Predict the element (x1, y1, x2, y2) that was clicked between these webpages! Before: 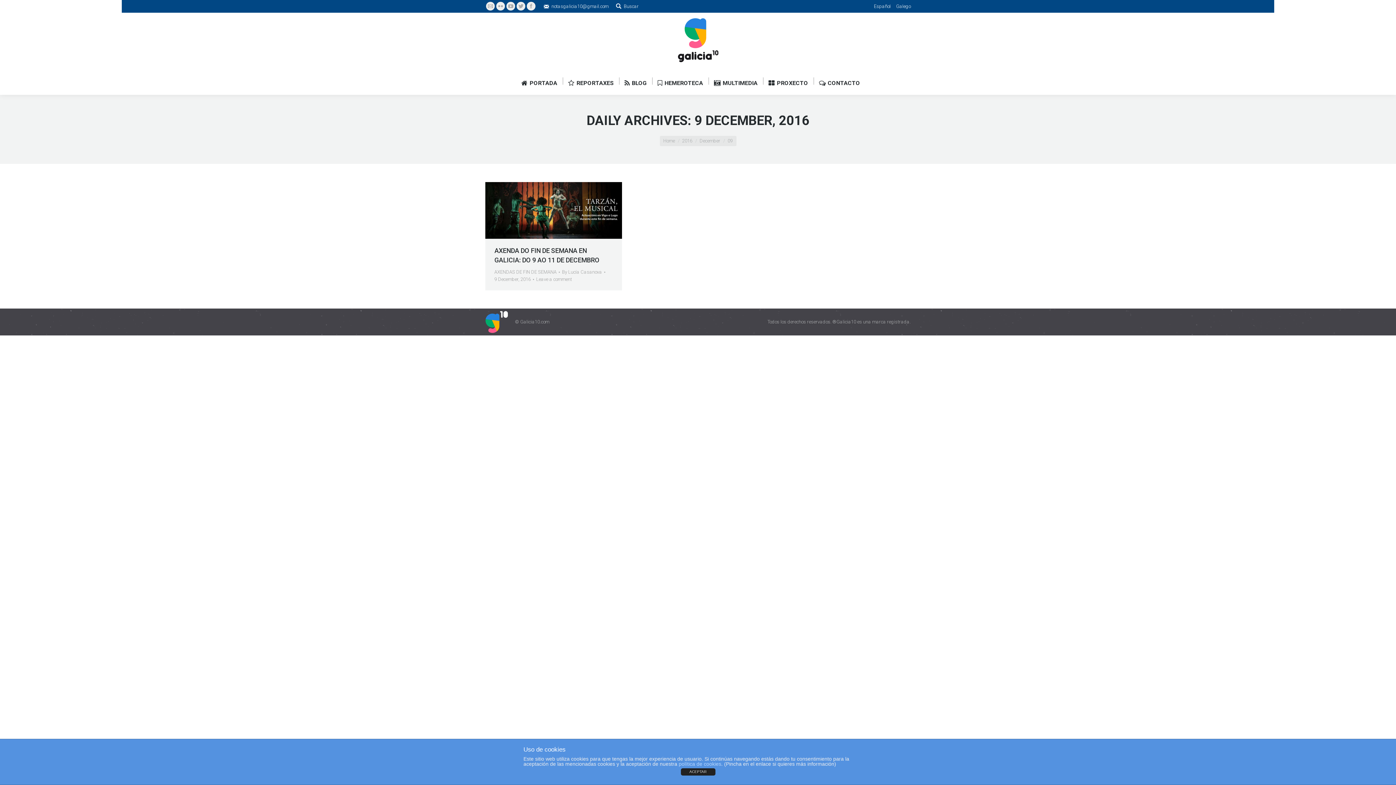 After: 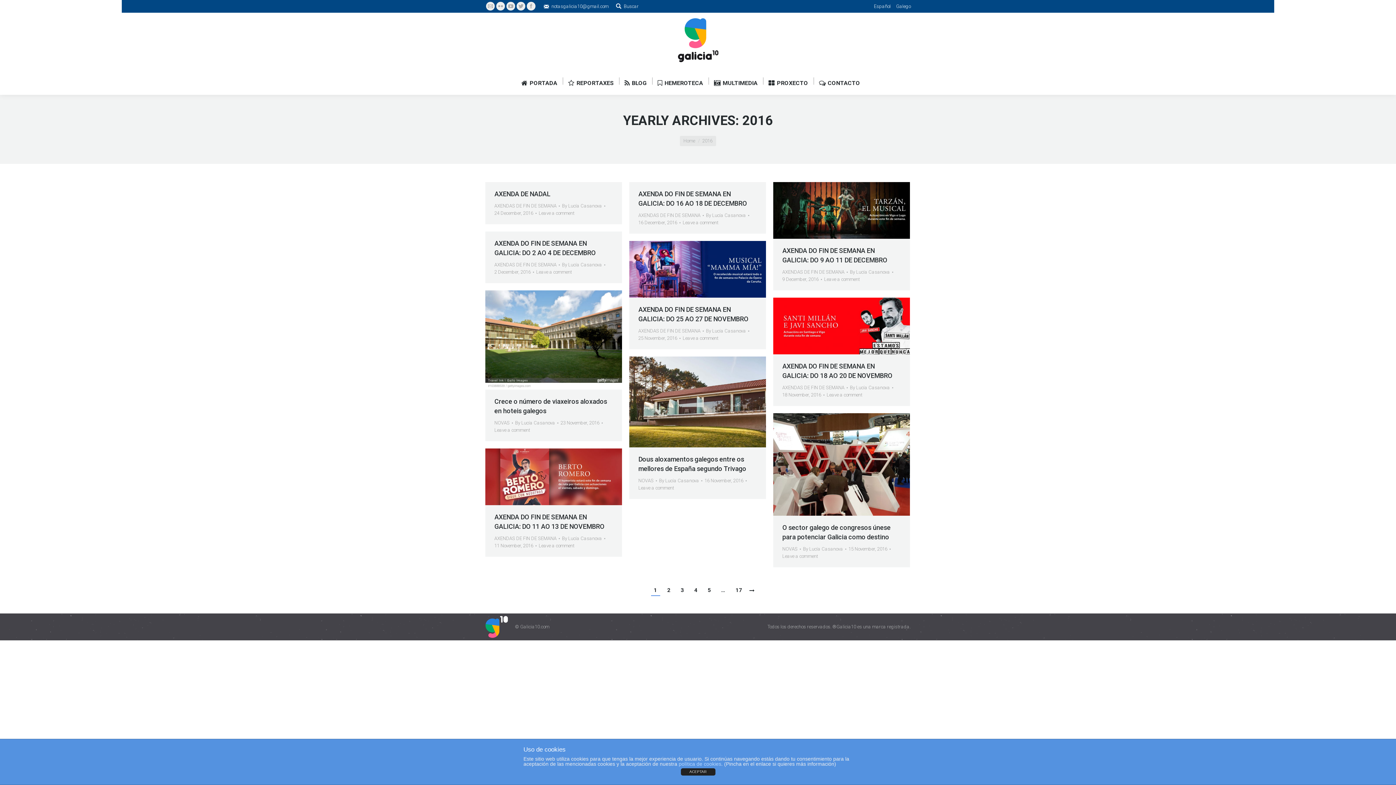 Action: label: 2016 bbox: (682, 138, 692, 143)